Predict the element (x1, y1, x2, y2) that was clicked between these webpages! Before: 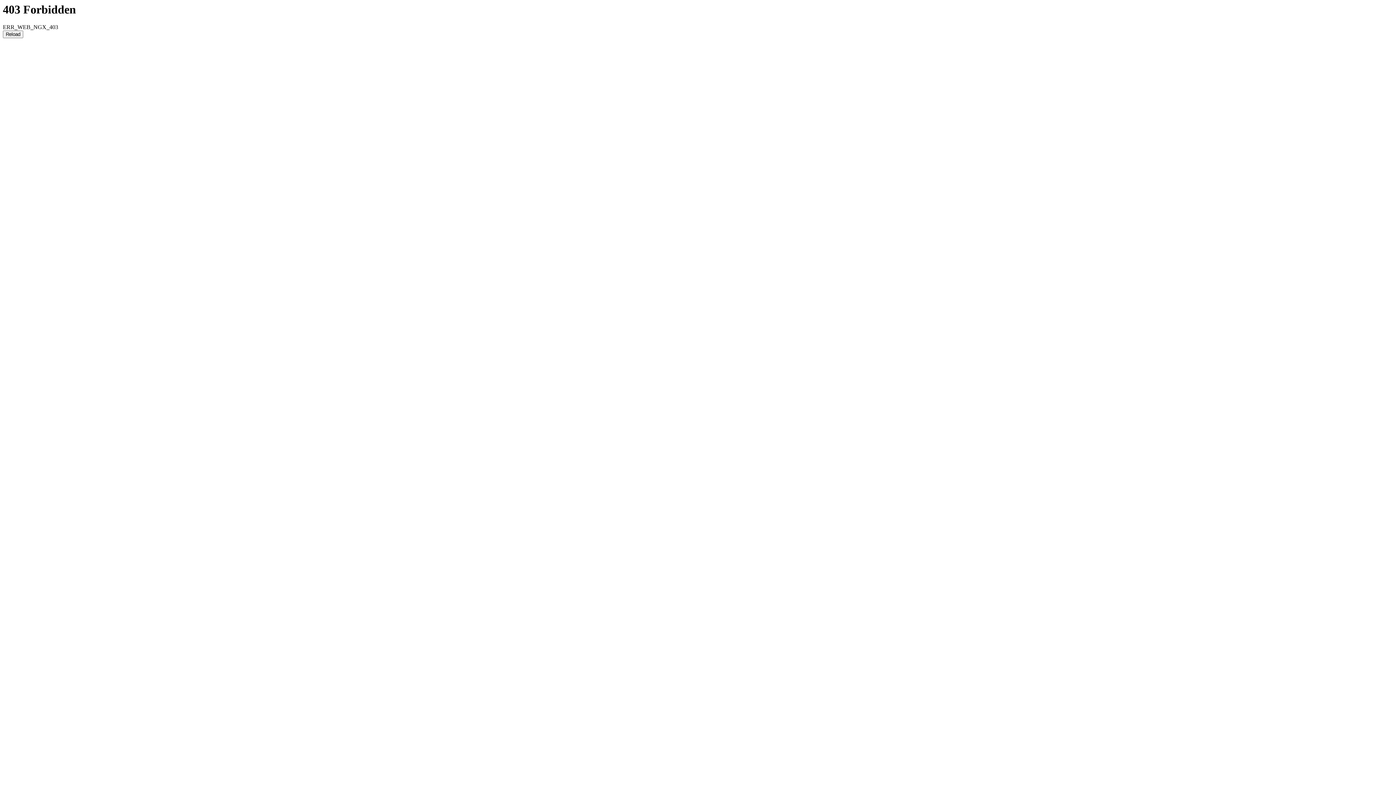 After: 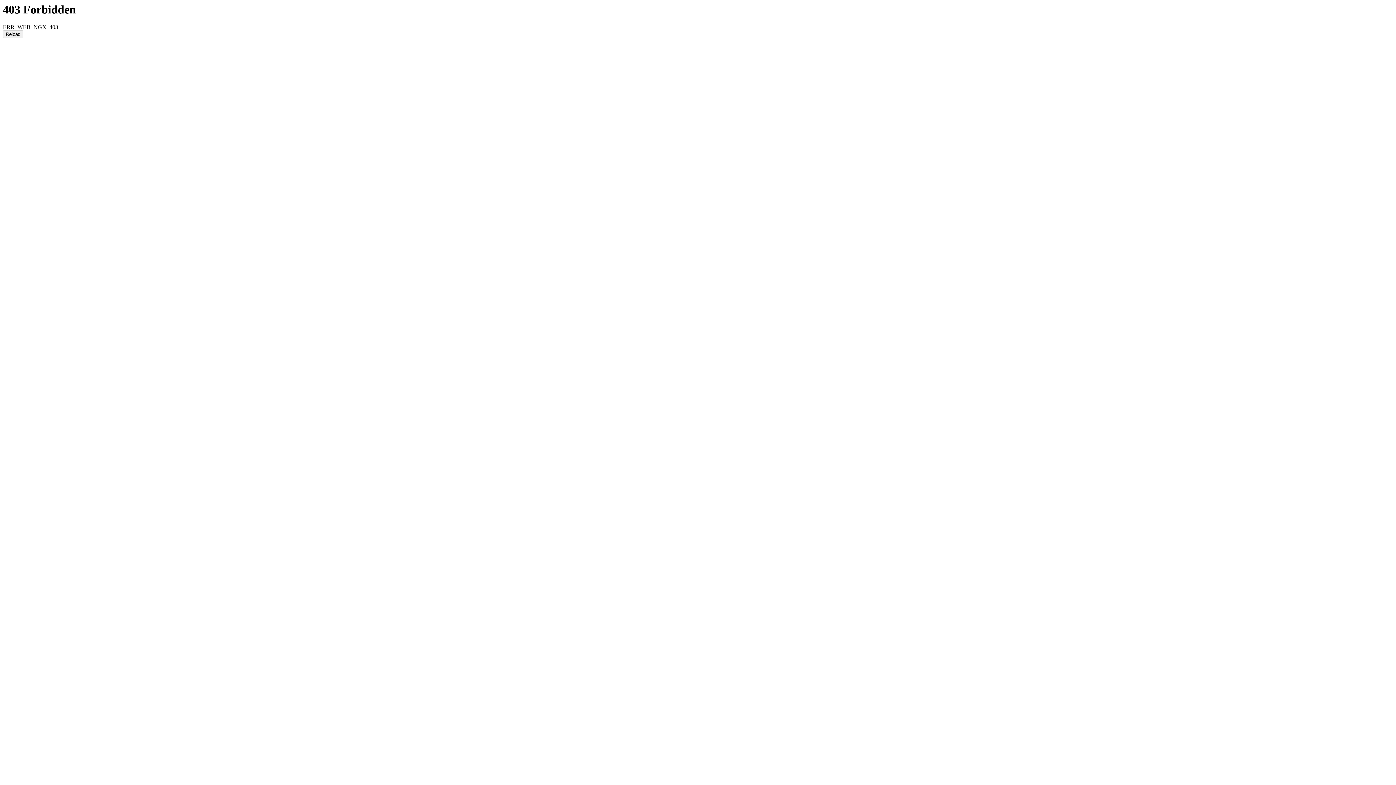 Action: label: Reload bbox: (2, 30, 23, 38)